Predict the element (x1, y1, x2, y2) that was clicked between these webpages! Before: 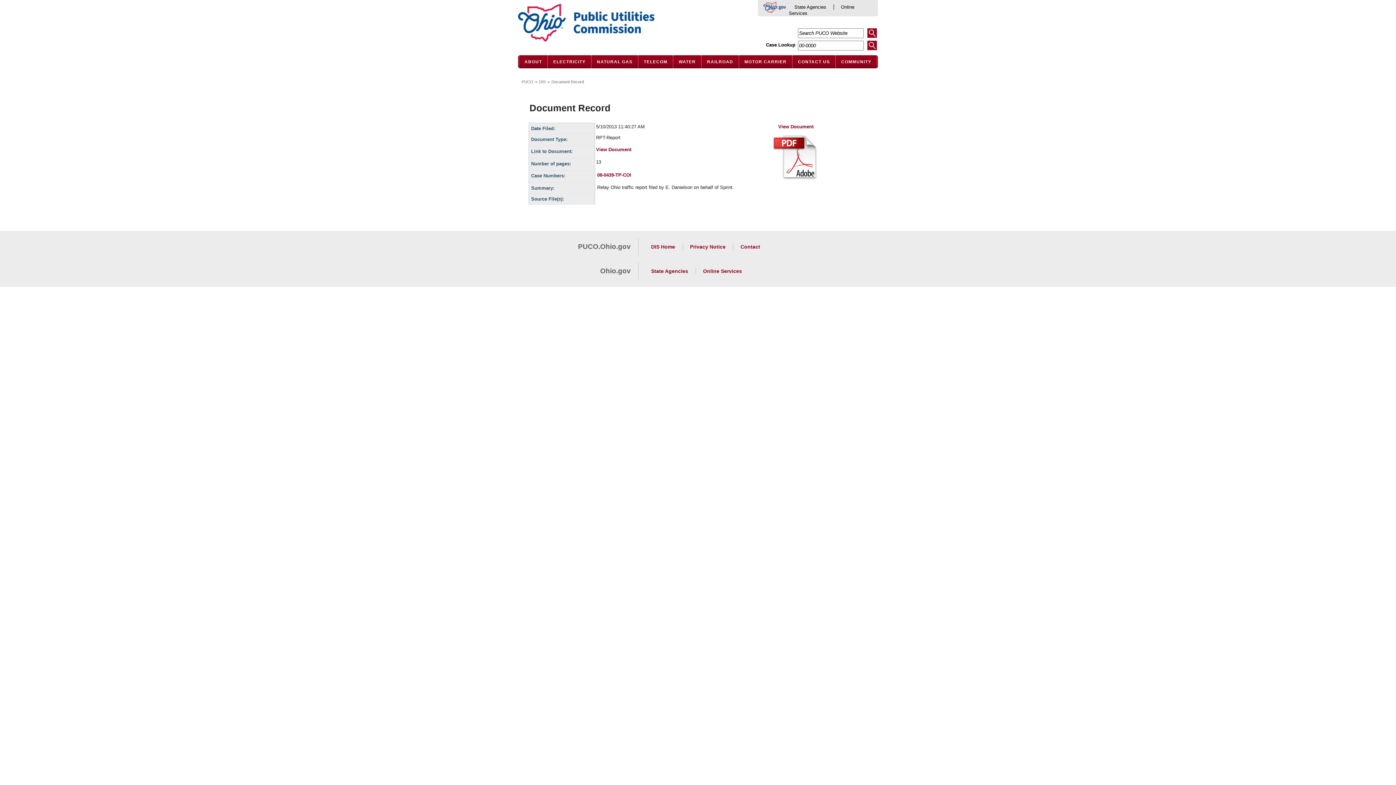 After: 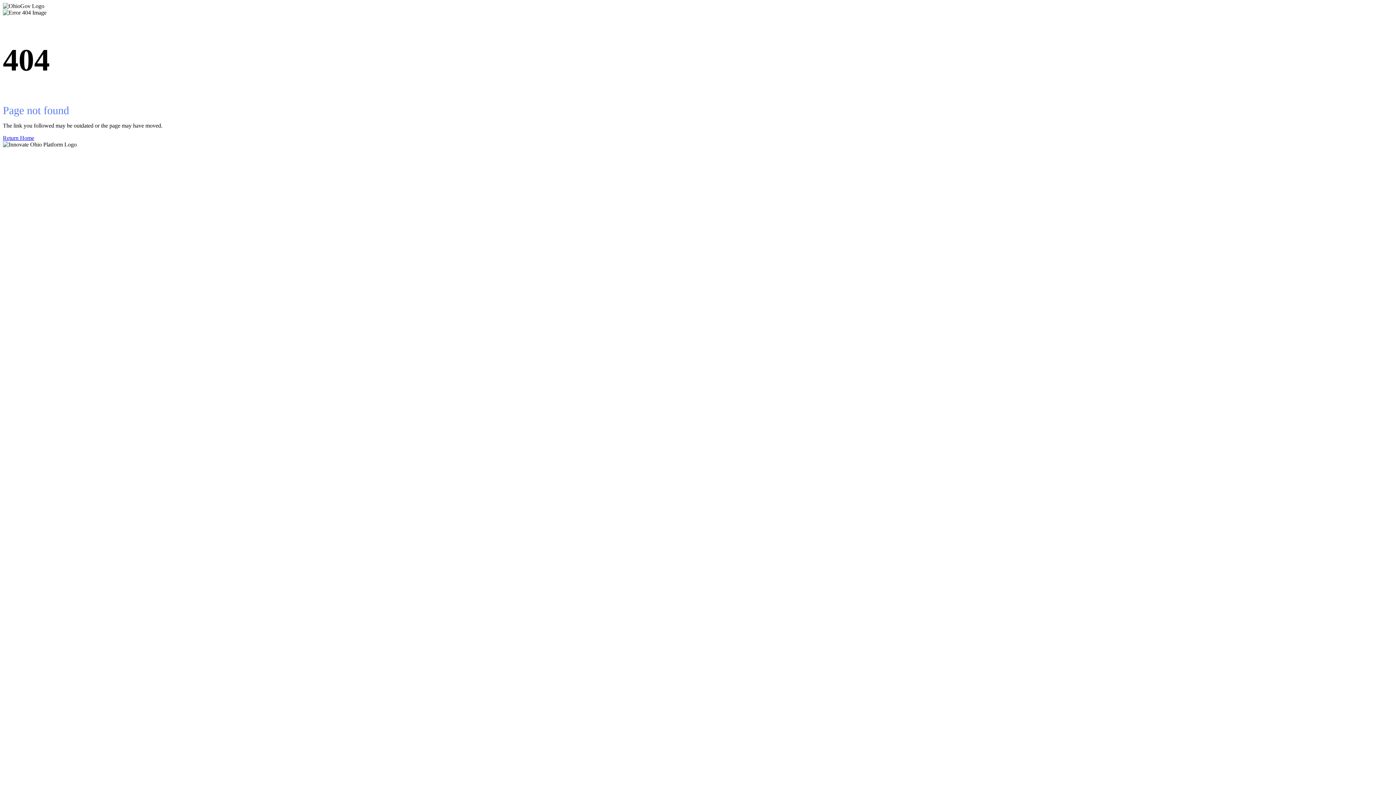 Action: label: Ohio.gov bbox: (600, 267, 630, 274)